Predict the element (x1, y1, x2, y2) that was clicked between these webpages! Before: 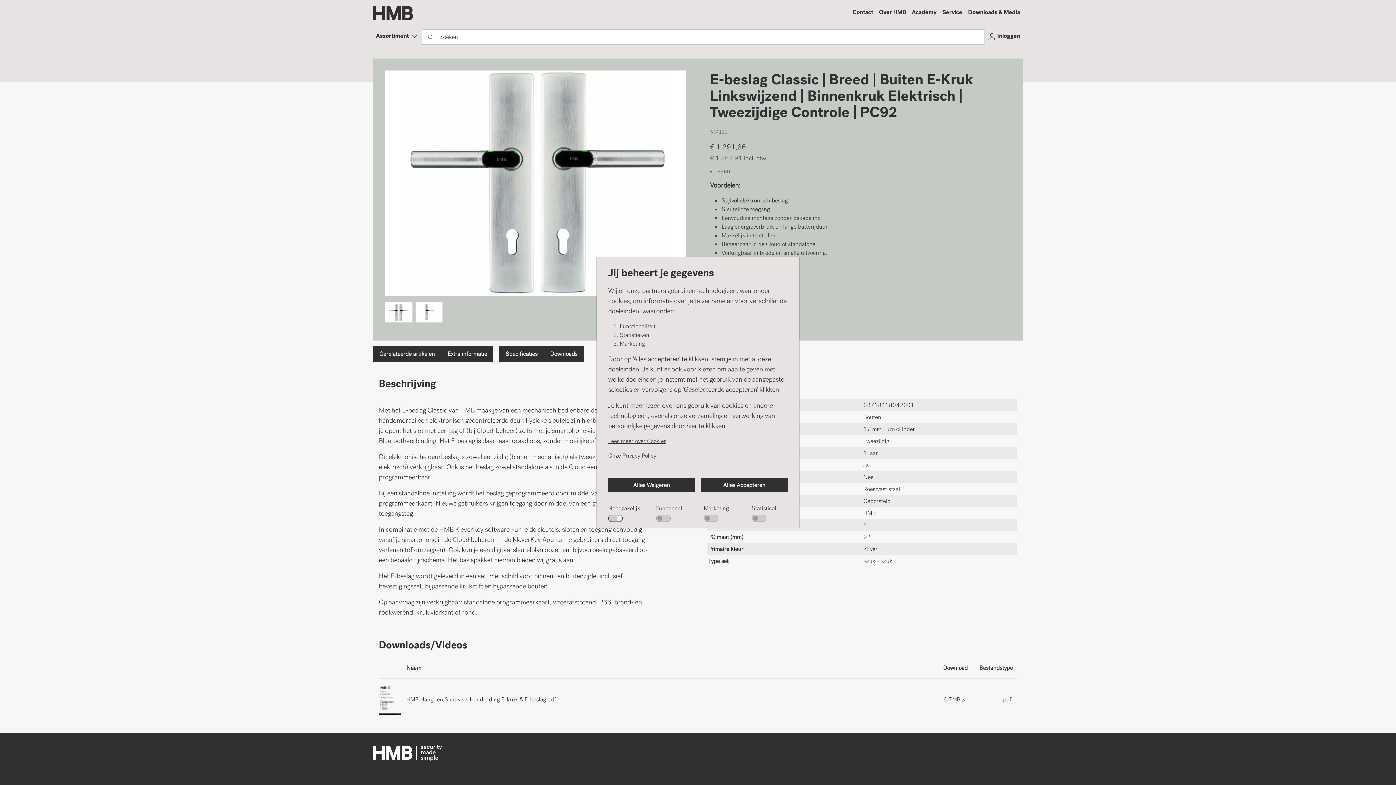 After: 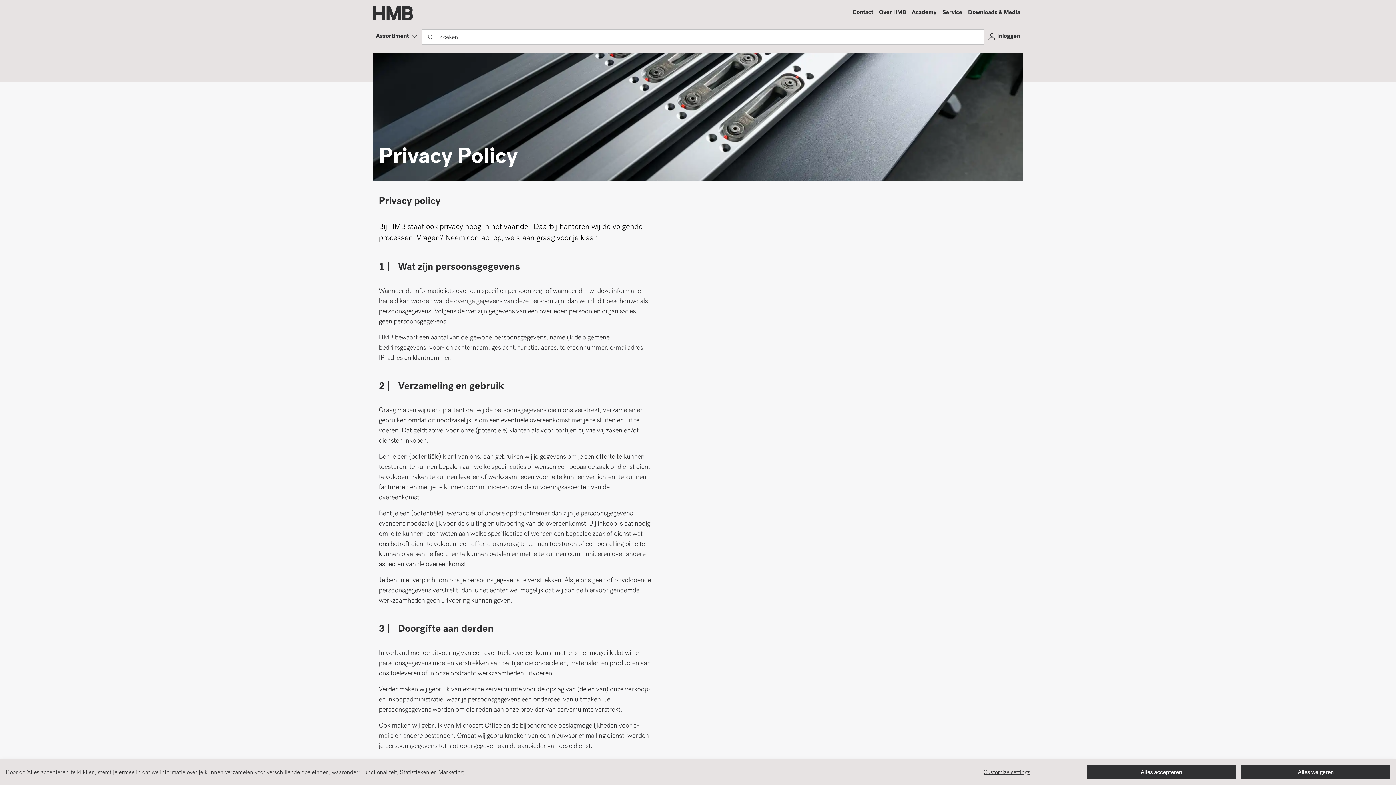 Action: bbox: (608, 437, 788, 445) label: Lees meer over Cookies